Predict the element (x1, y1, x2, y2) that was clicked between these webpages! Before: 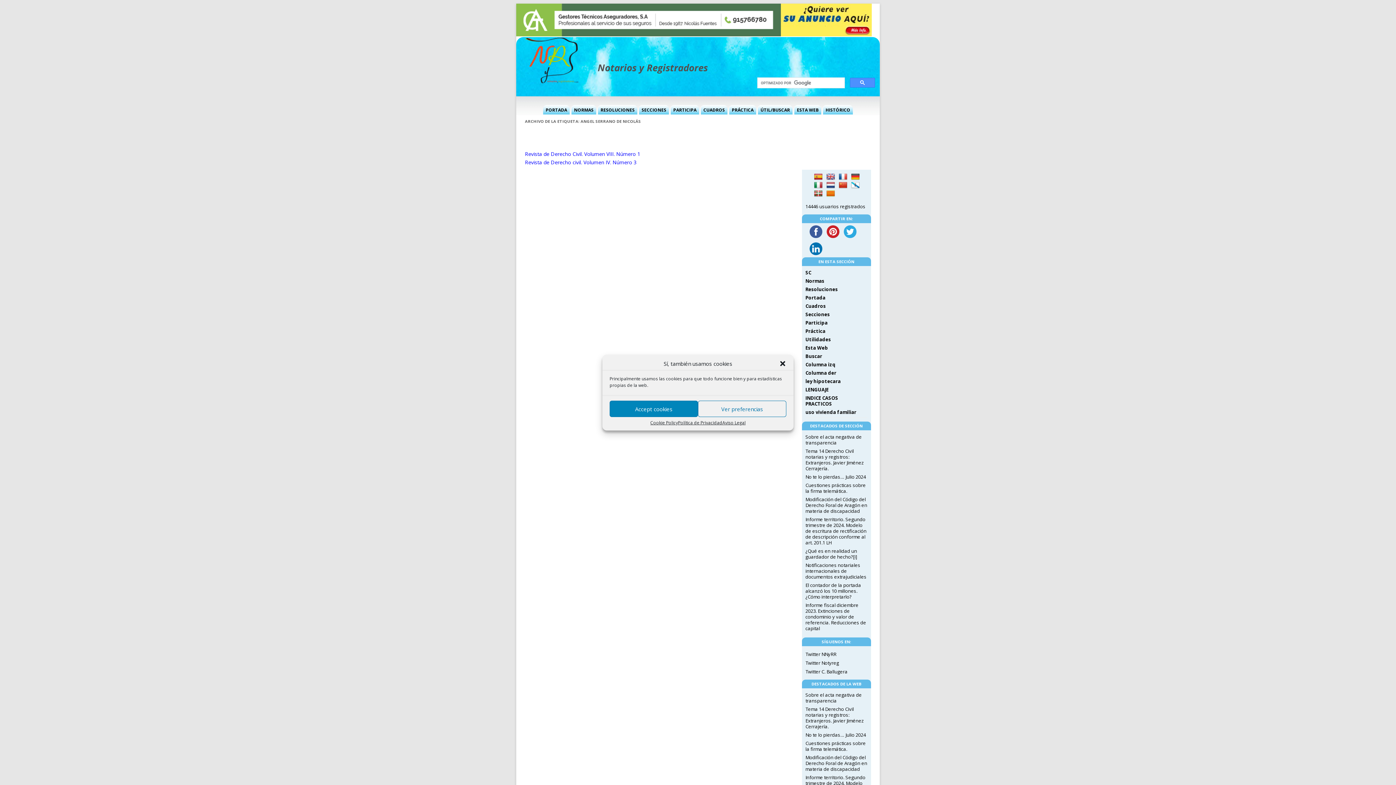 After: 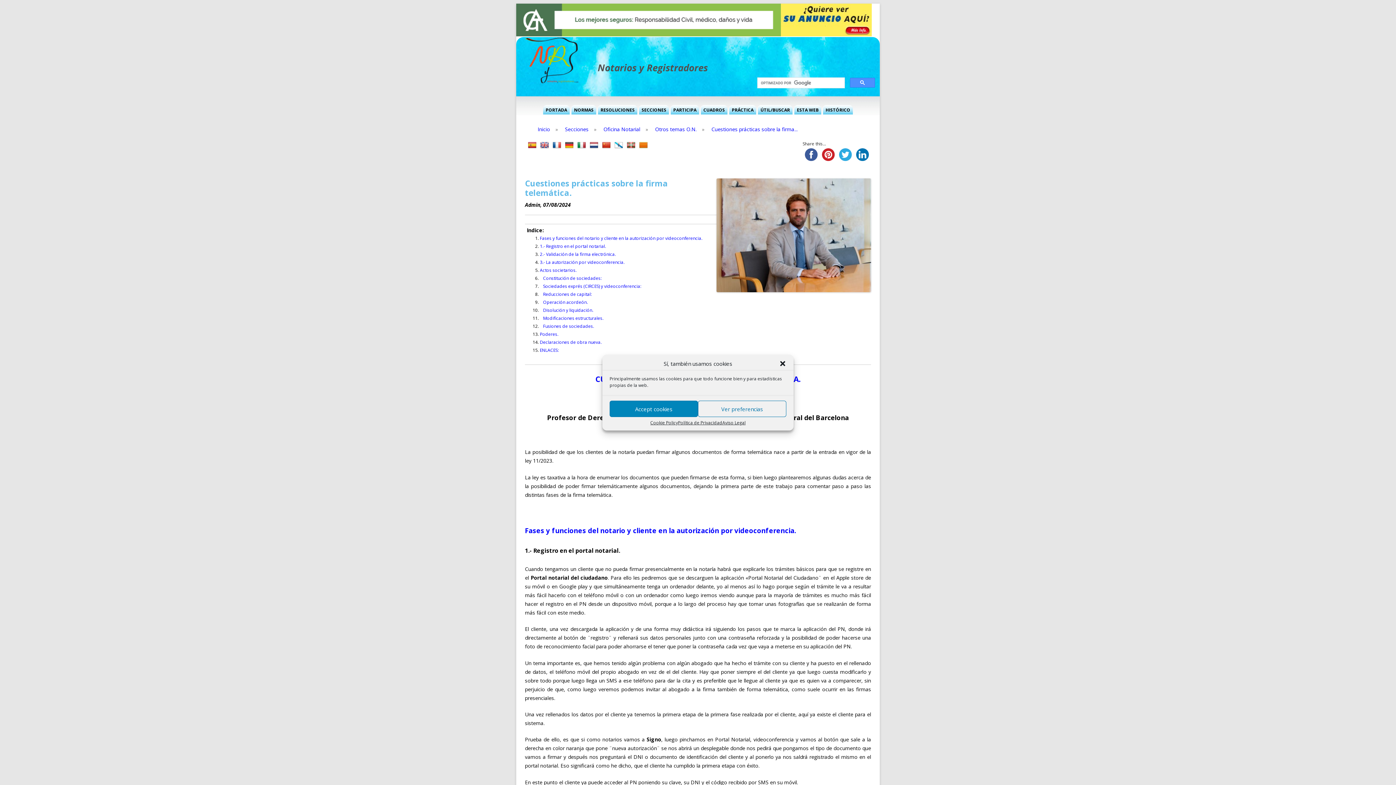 Action: bbox: (805, 482, 866, 494) label: Cuestiones prácticas sobre la firma telemática.